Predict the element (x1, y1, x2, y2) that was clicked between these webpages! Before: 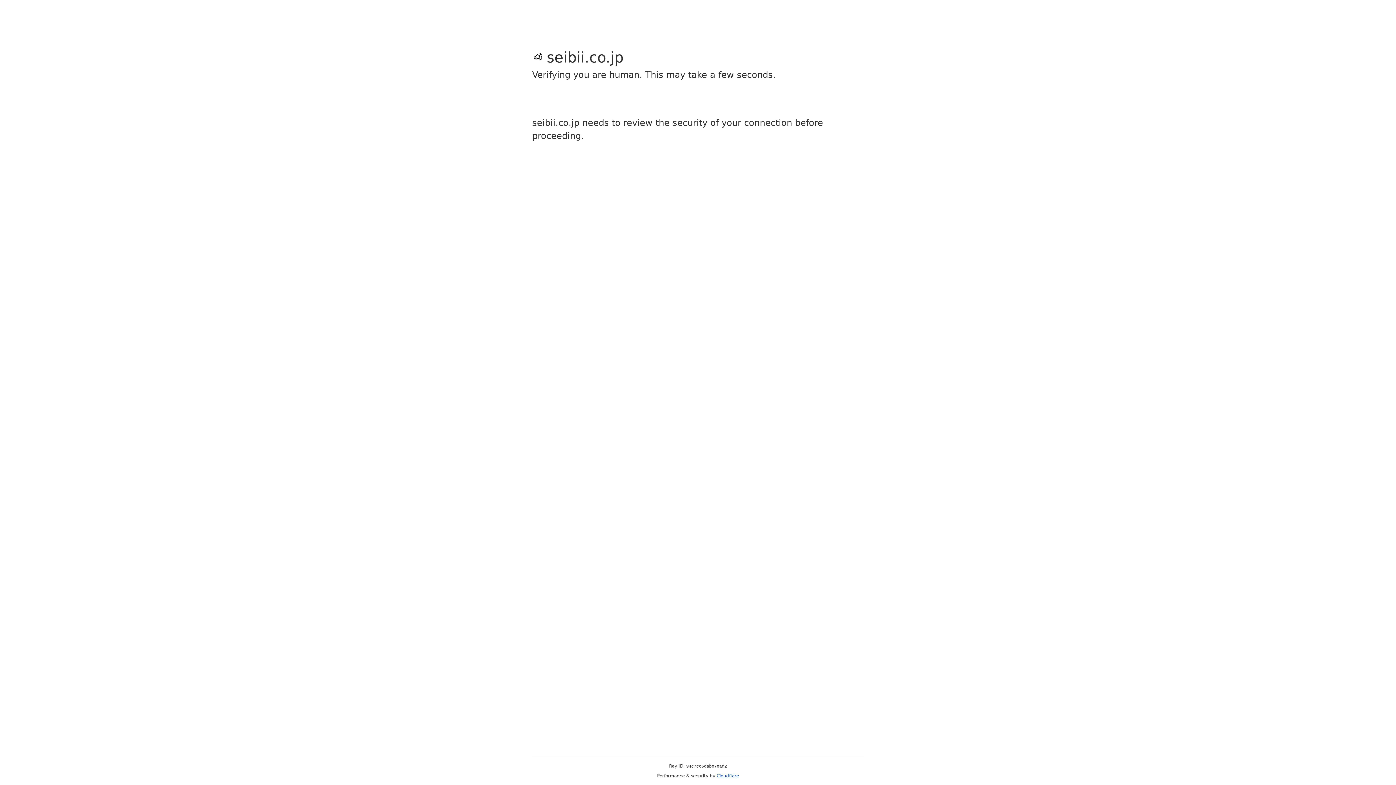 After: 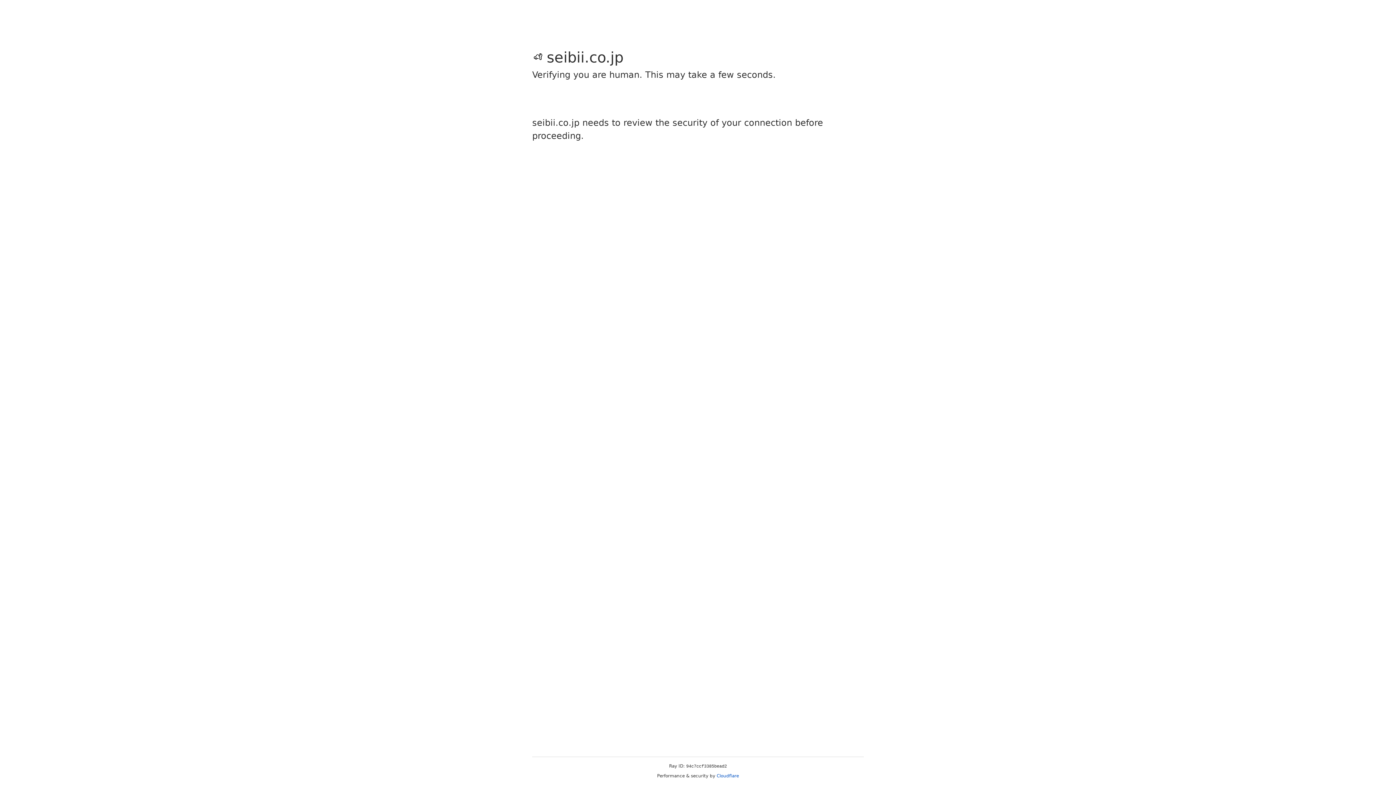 Action: label: Cloudflare bbox: (716, 773, 739, 778)